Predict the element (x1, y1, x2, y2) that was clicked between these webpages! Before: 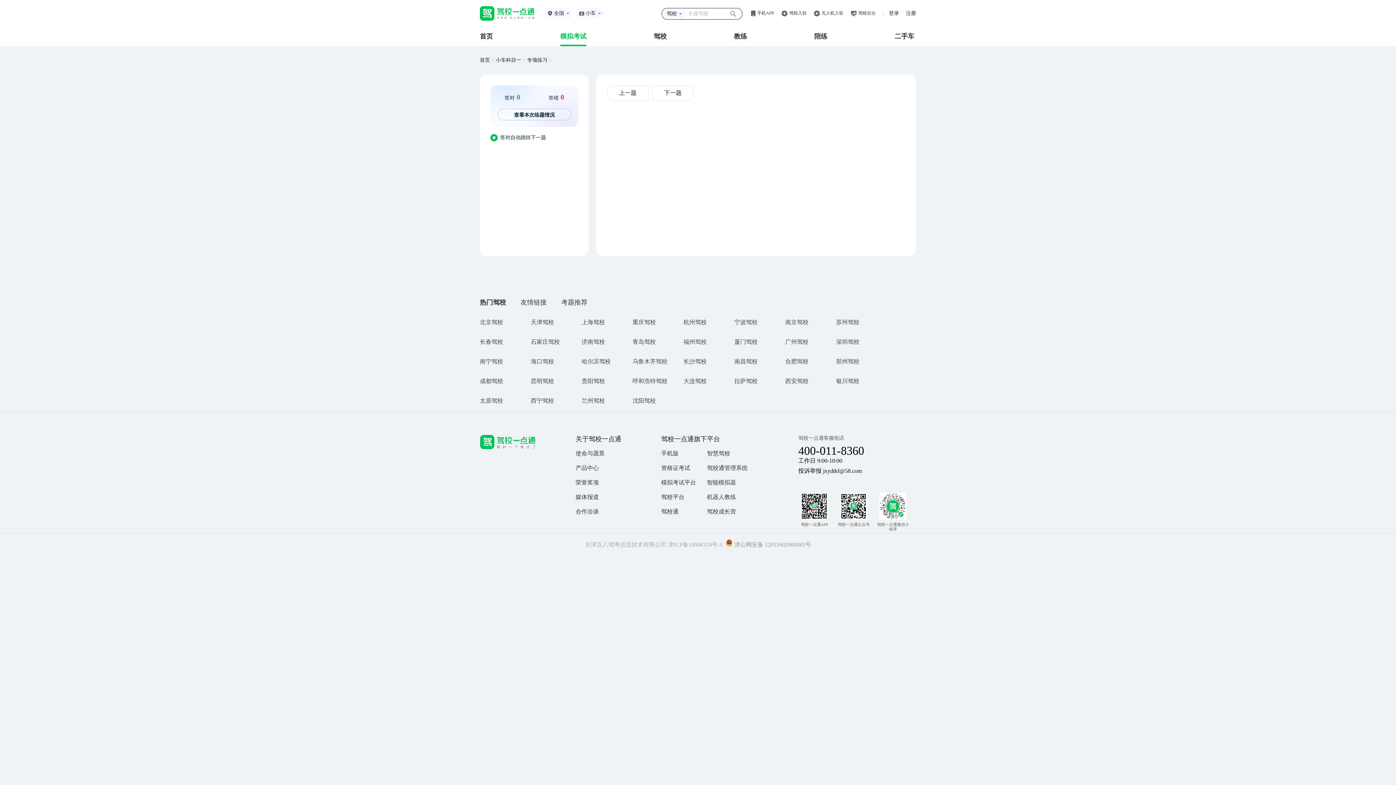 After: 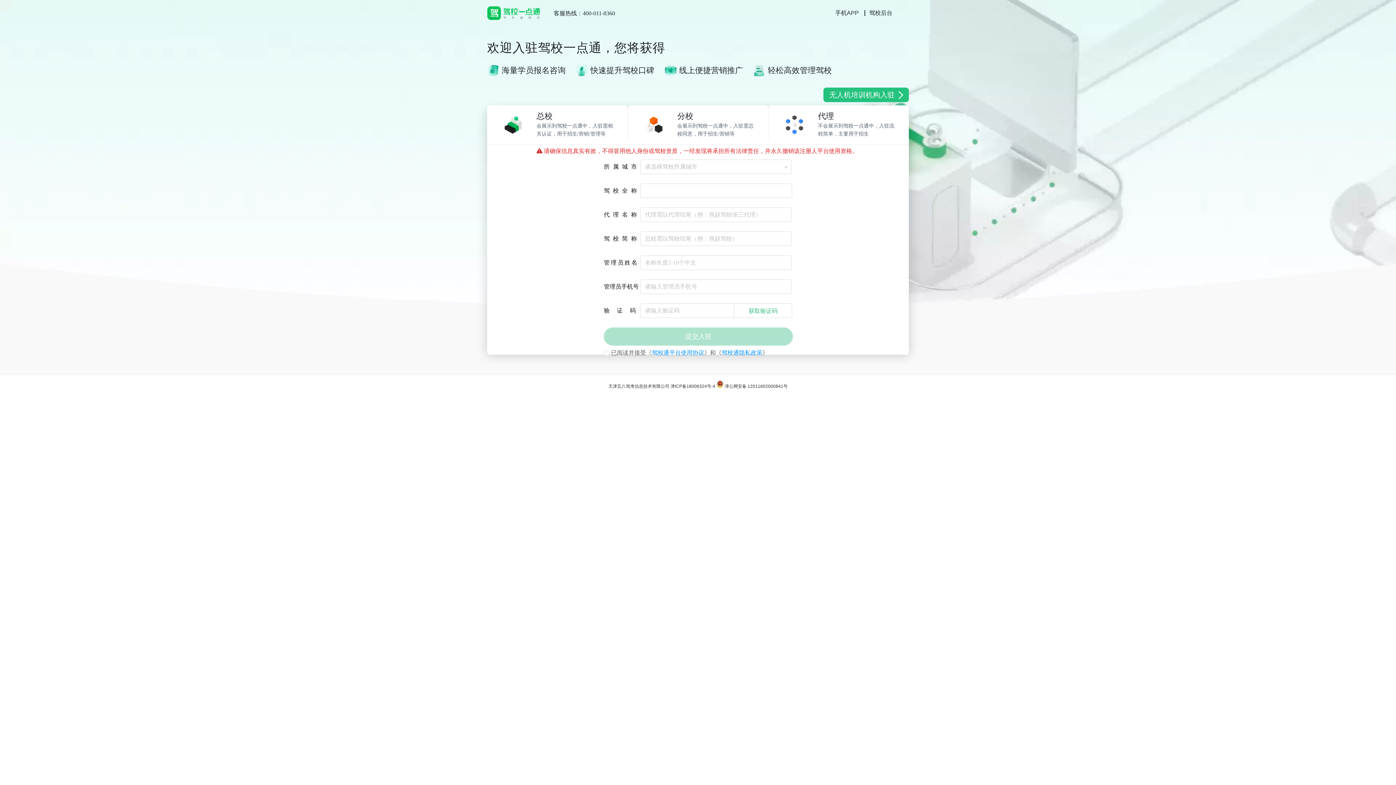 Action: bbox: (789, 10, 806, 15) label: 驾校入驻